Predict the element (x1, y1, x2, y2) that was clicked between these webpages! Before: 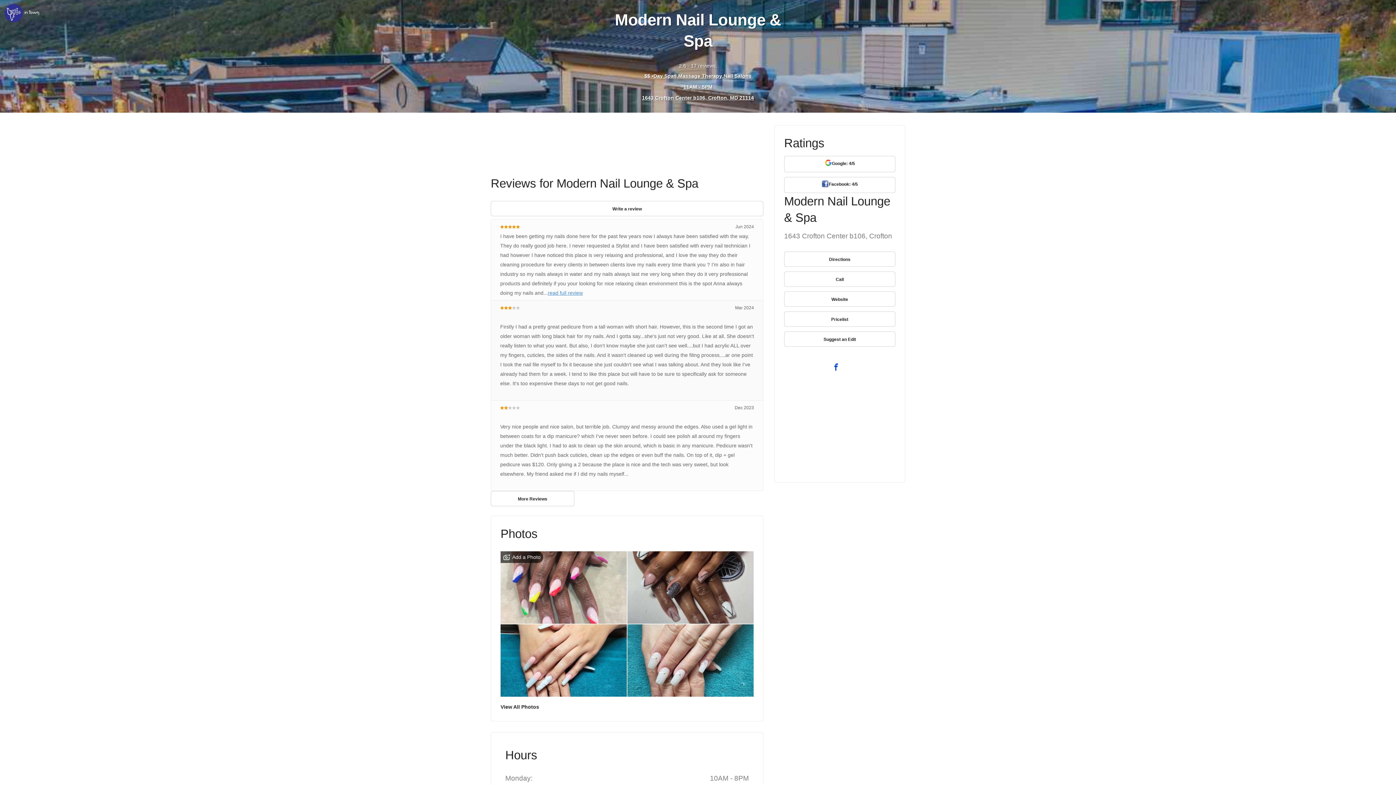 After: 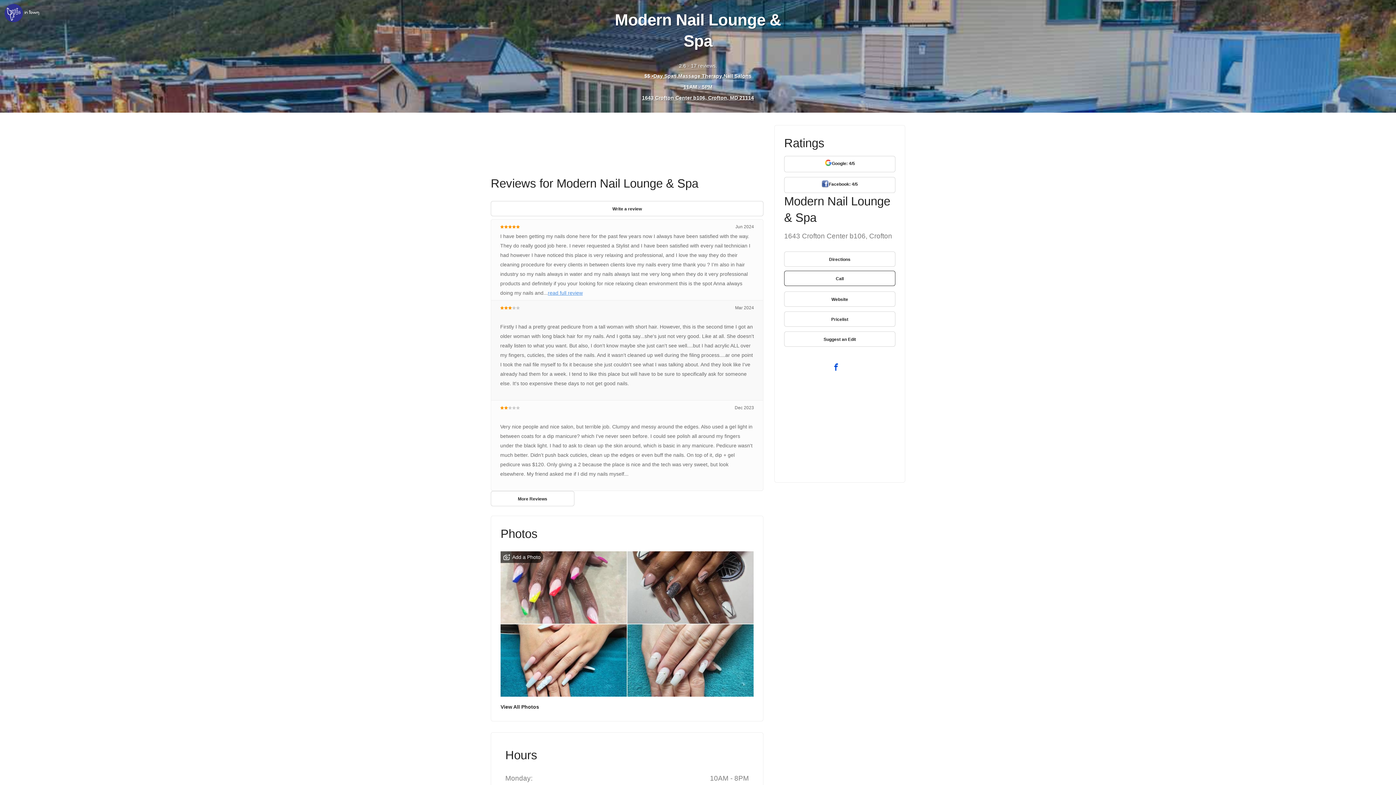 Action: label: link bbox: (784, 271, 895, 286)